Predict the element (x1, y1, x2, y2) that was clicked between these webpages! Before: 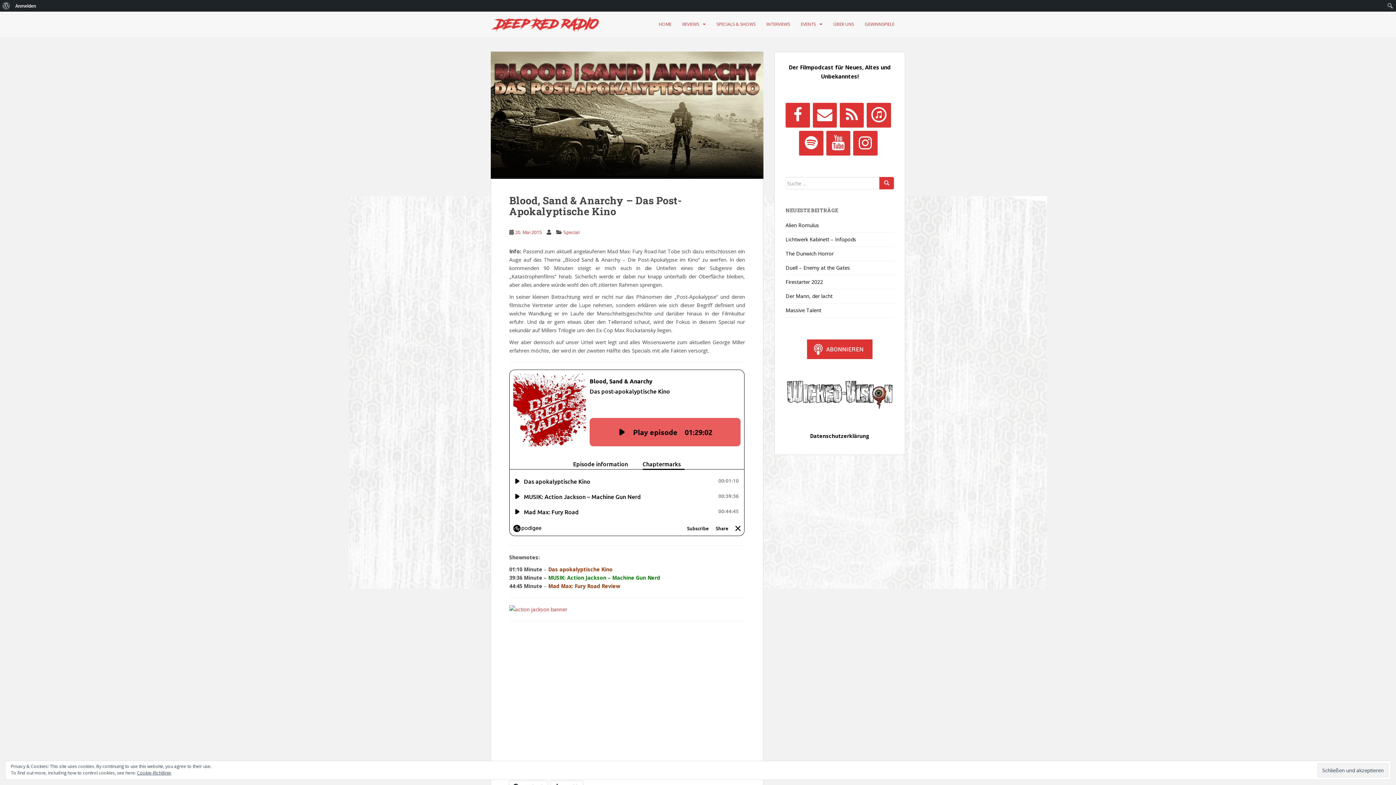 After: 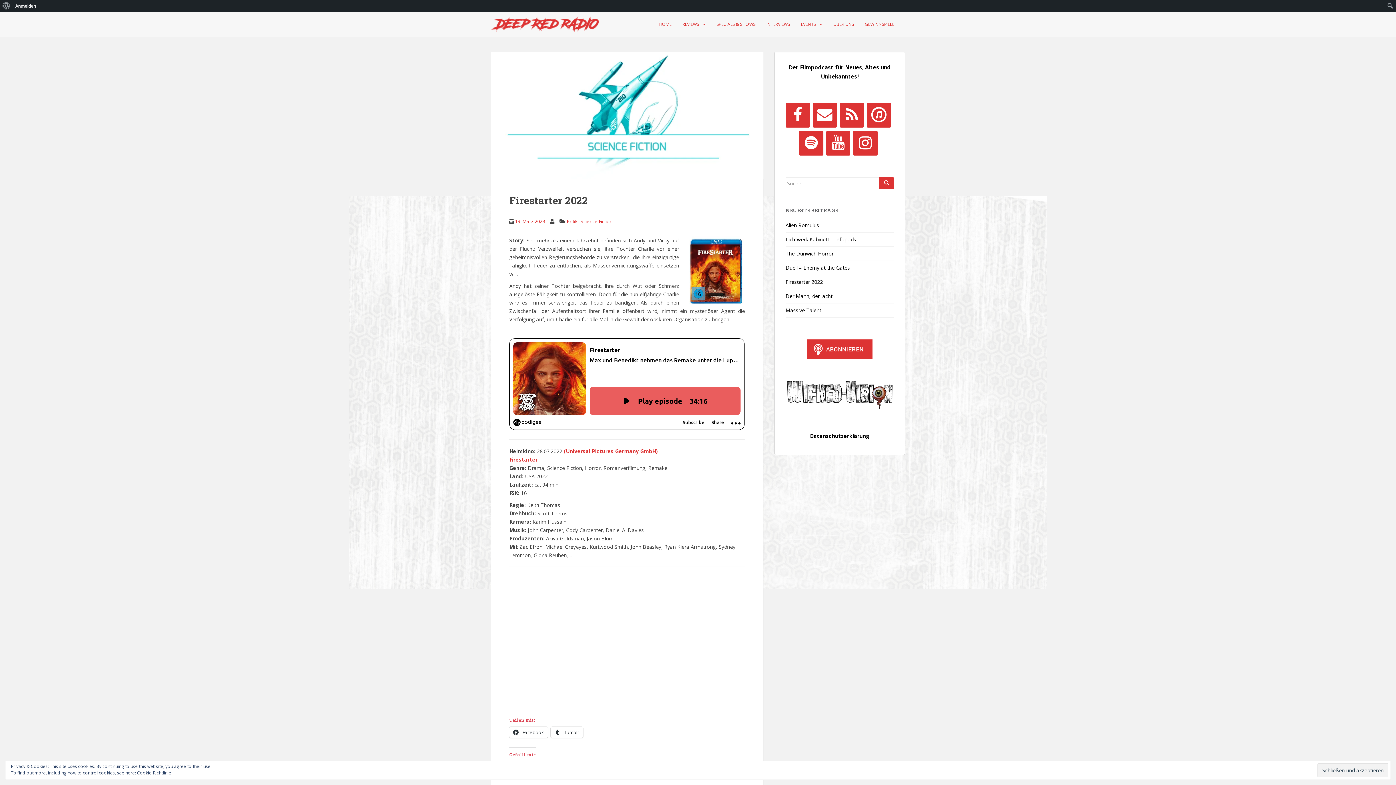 Action: bbox: (785, 278, 823, 285) label: Firestarter 2022